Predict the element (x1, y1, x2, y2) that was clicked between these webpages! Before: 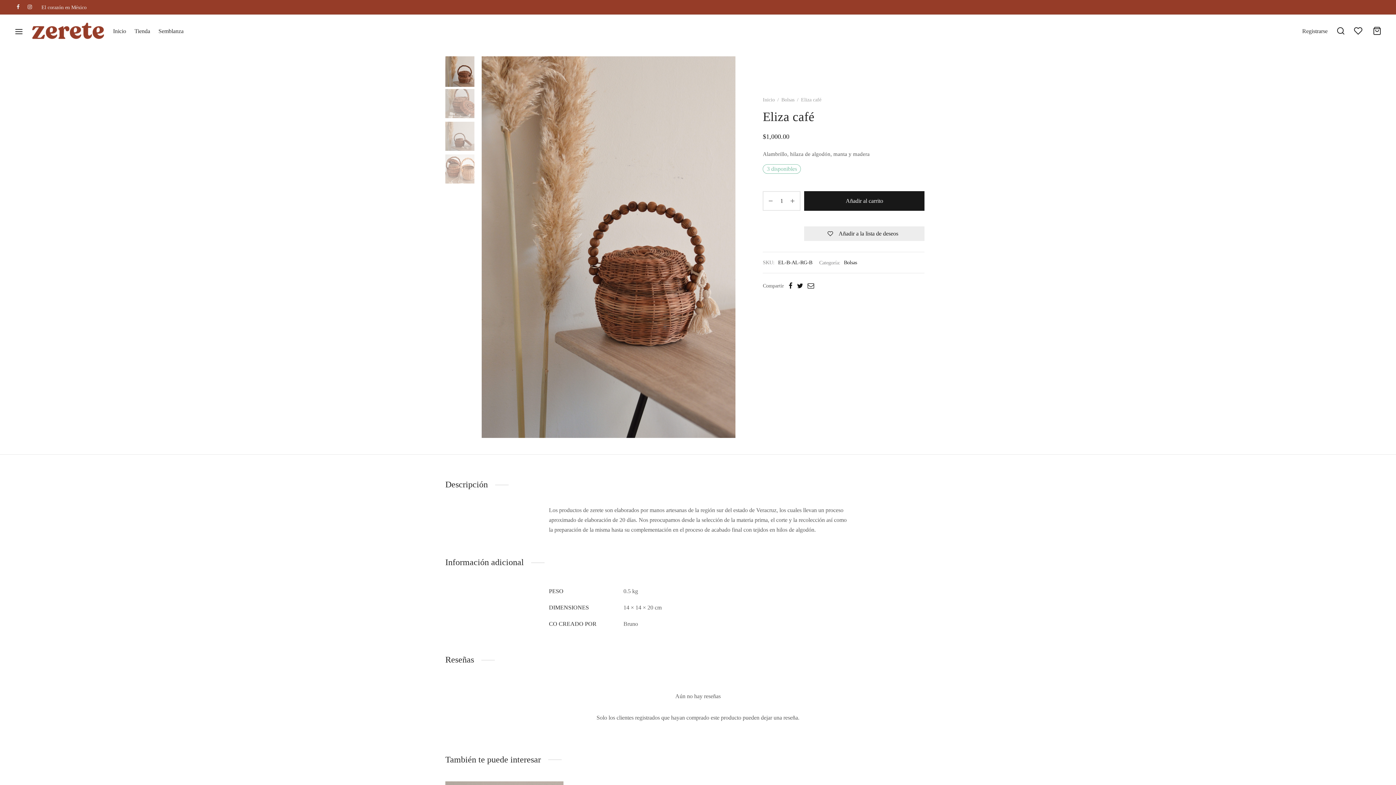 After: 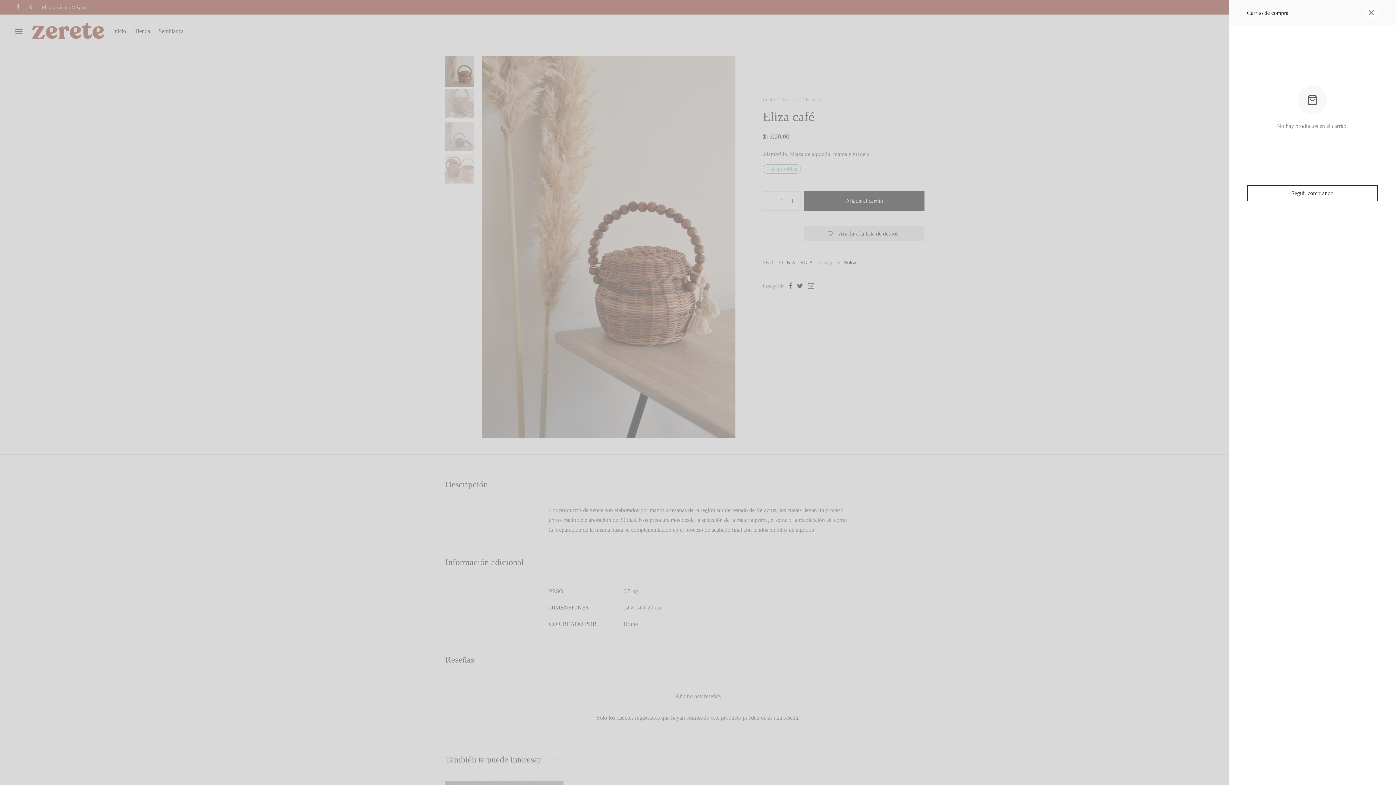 Action: bbox: (1373, 26, 1381, 35)